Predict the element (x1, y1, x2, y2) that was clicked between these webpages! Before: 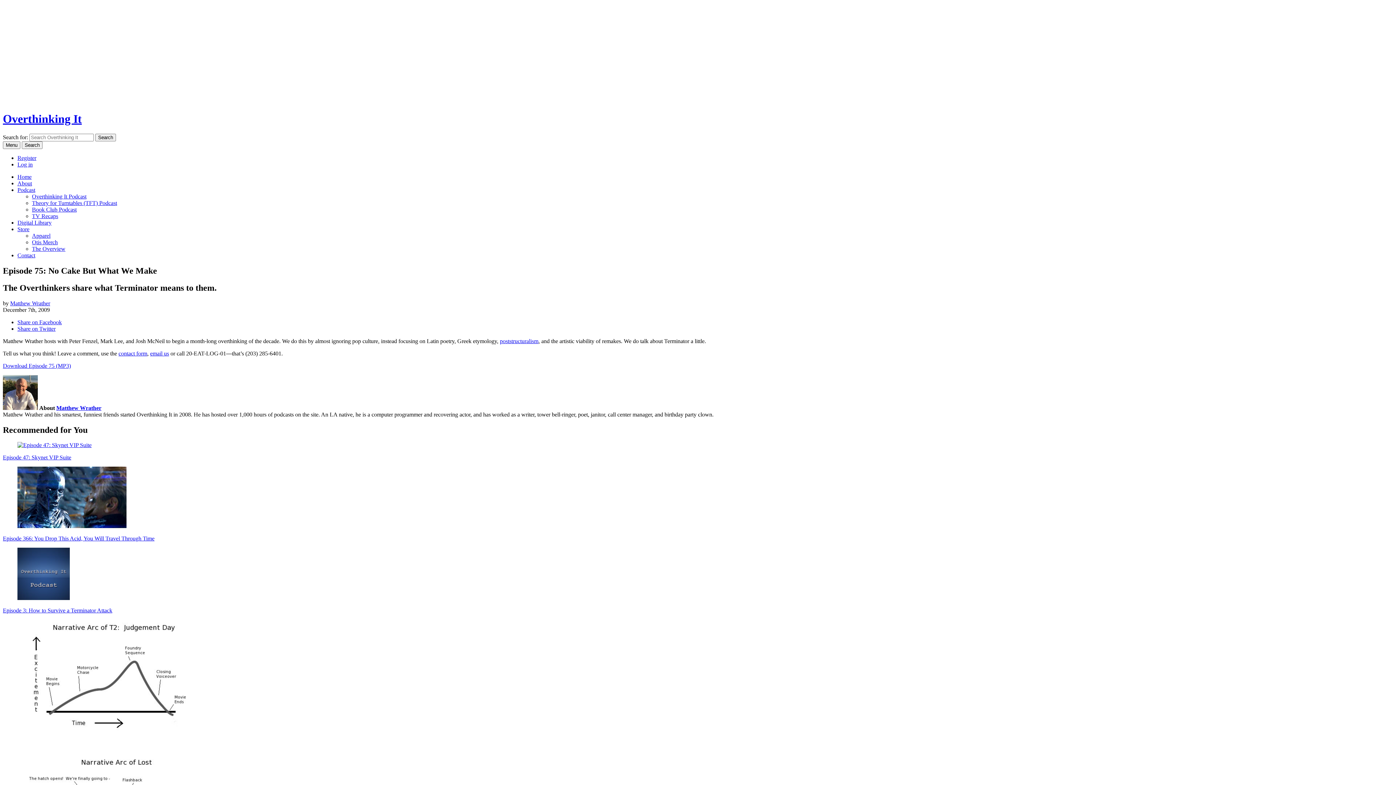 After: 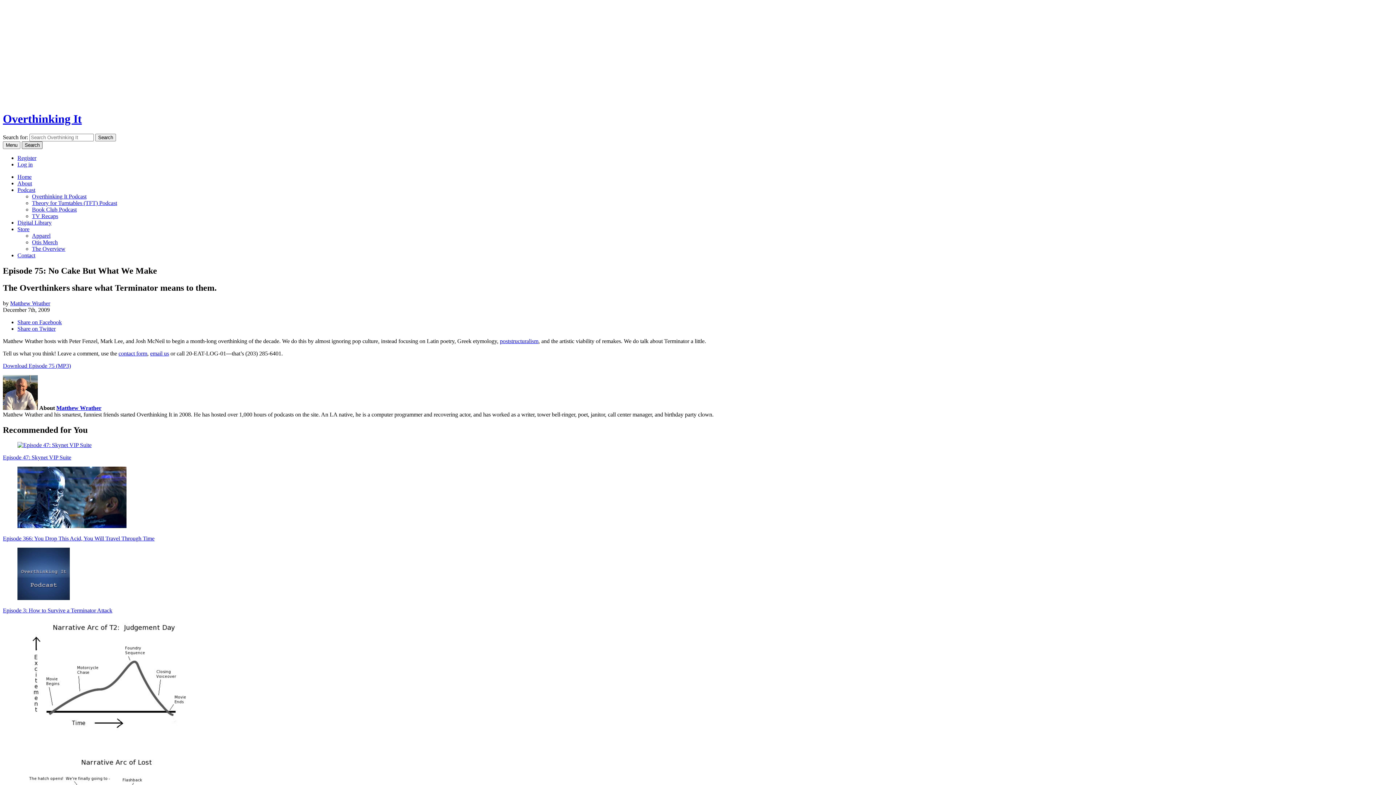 Action: label: Search bbox: (21, 141, 42, 149)